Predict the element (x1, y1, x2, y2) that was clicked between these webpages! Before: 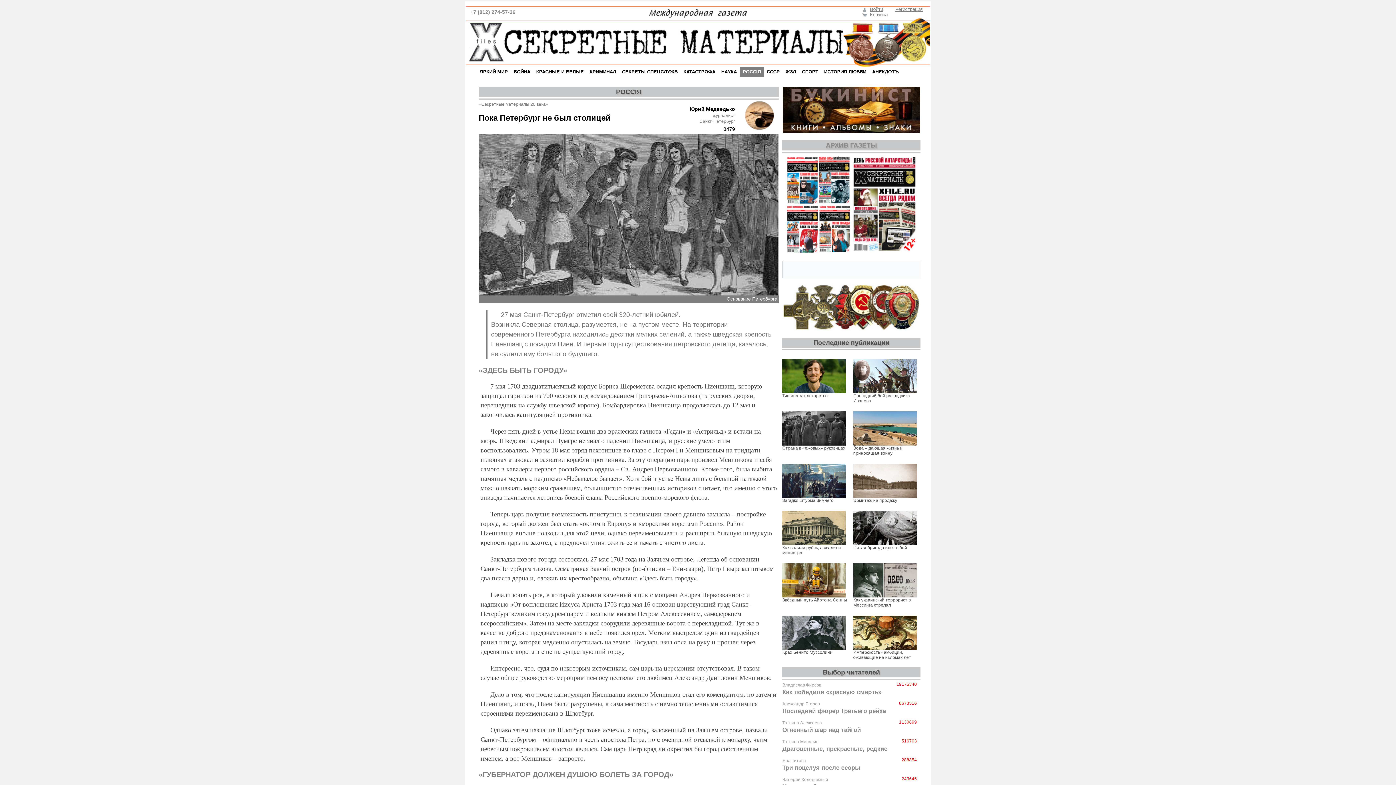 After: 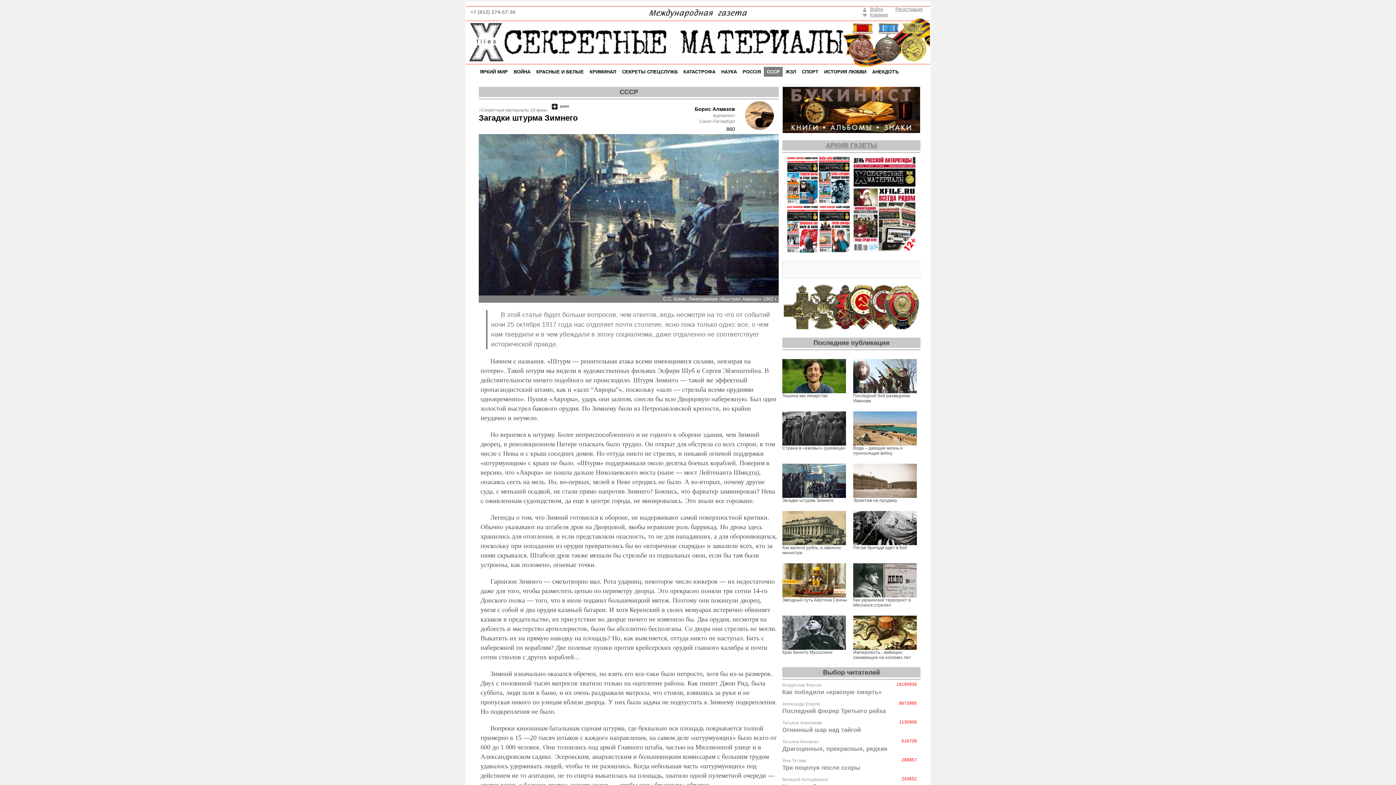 Action: bbox: (782, 493, 846, 499)